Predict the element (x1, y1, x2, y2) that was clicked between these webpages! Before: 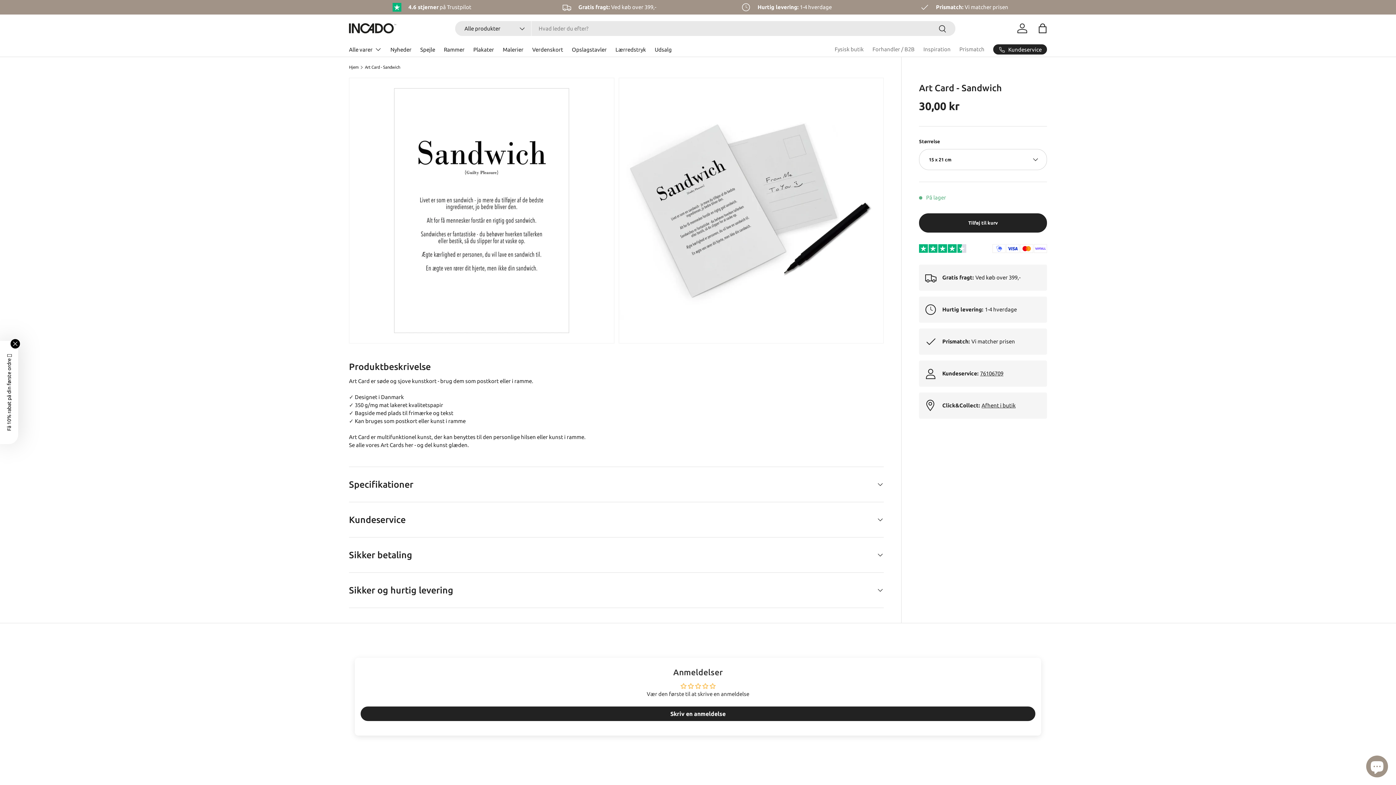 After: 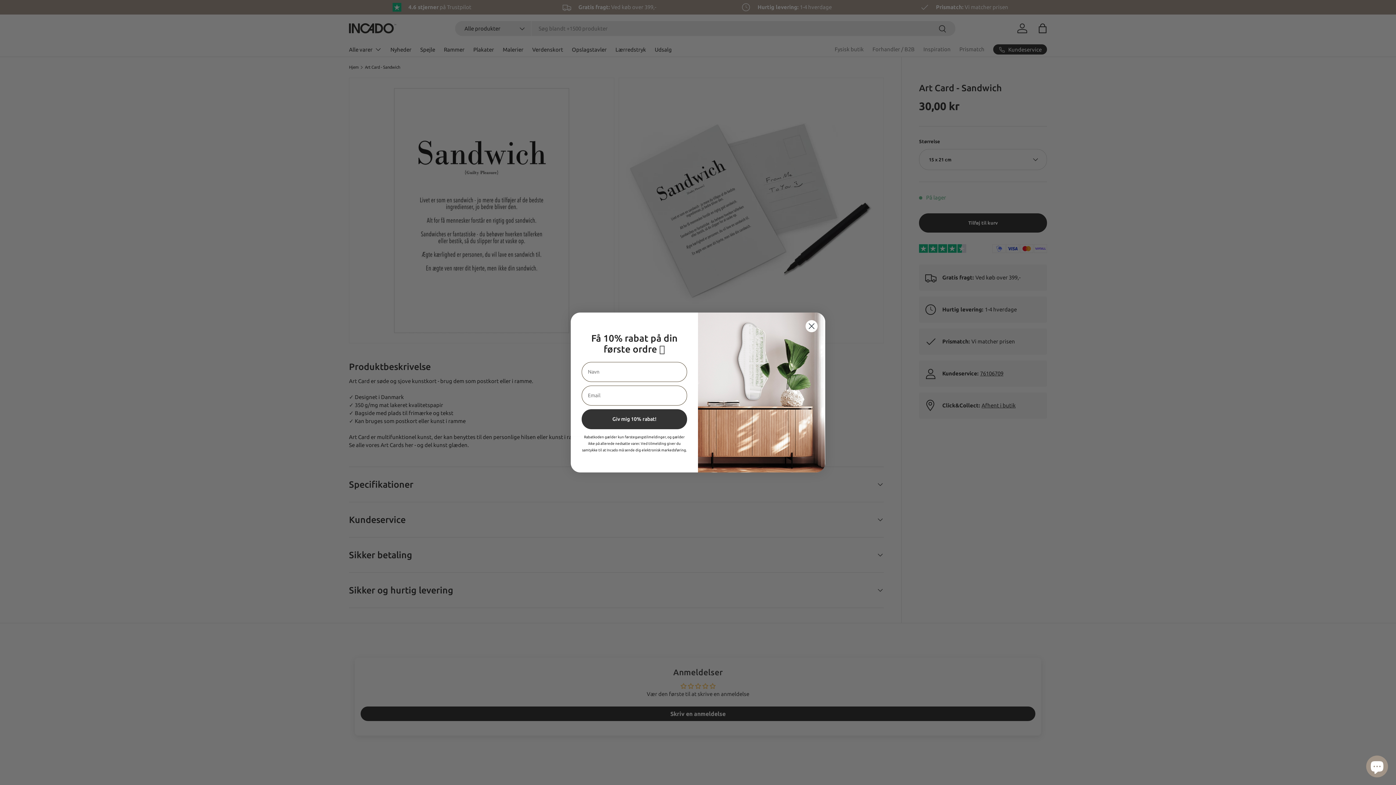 Action: label: Alle produkter bbox: (455, 21, 531, 36)